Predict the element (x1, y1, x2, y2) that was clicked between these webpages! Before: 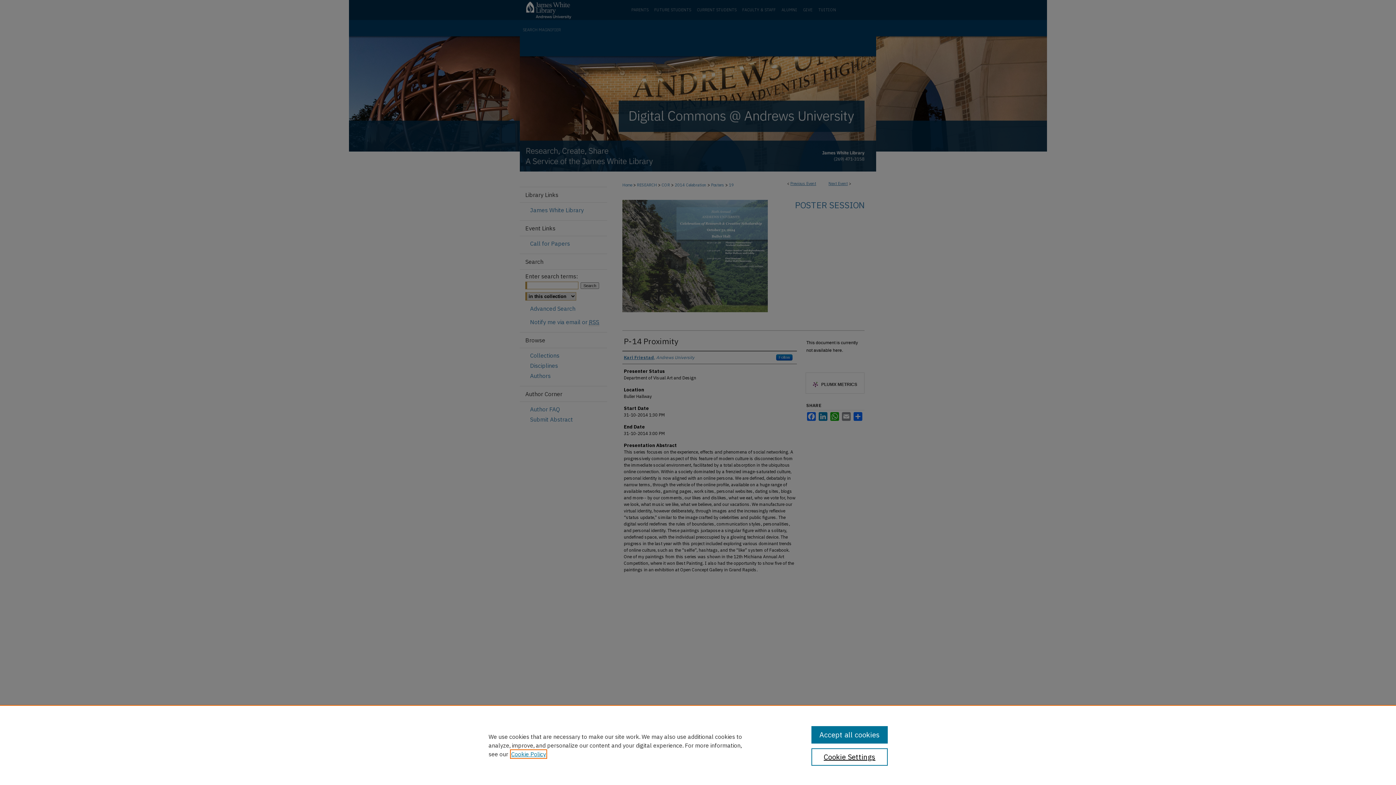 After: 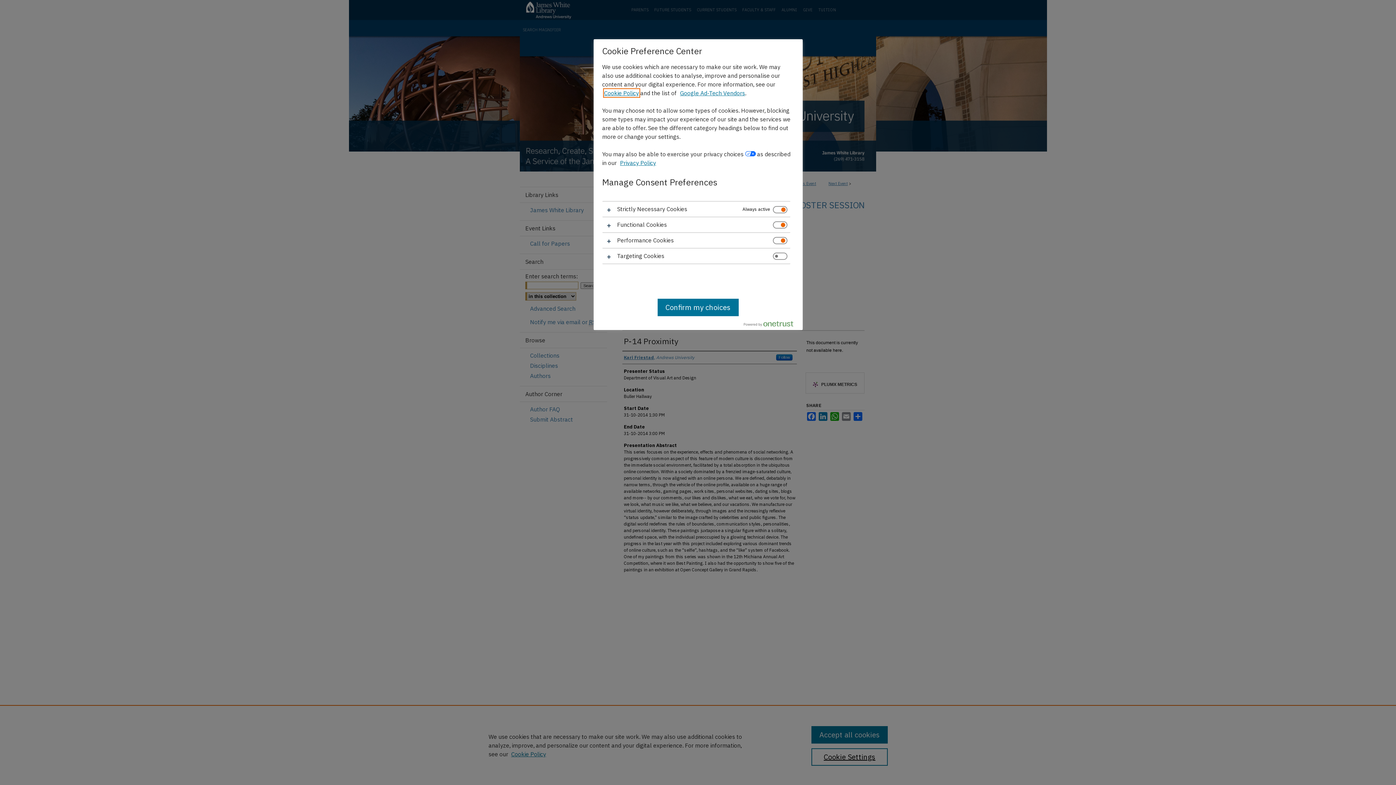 Action: bbox: (811, 748, 887, 766) label: Cookie Settings